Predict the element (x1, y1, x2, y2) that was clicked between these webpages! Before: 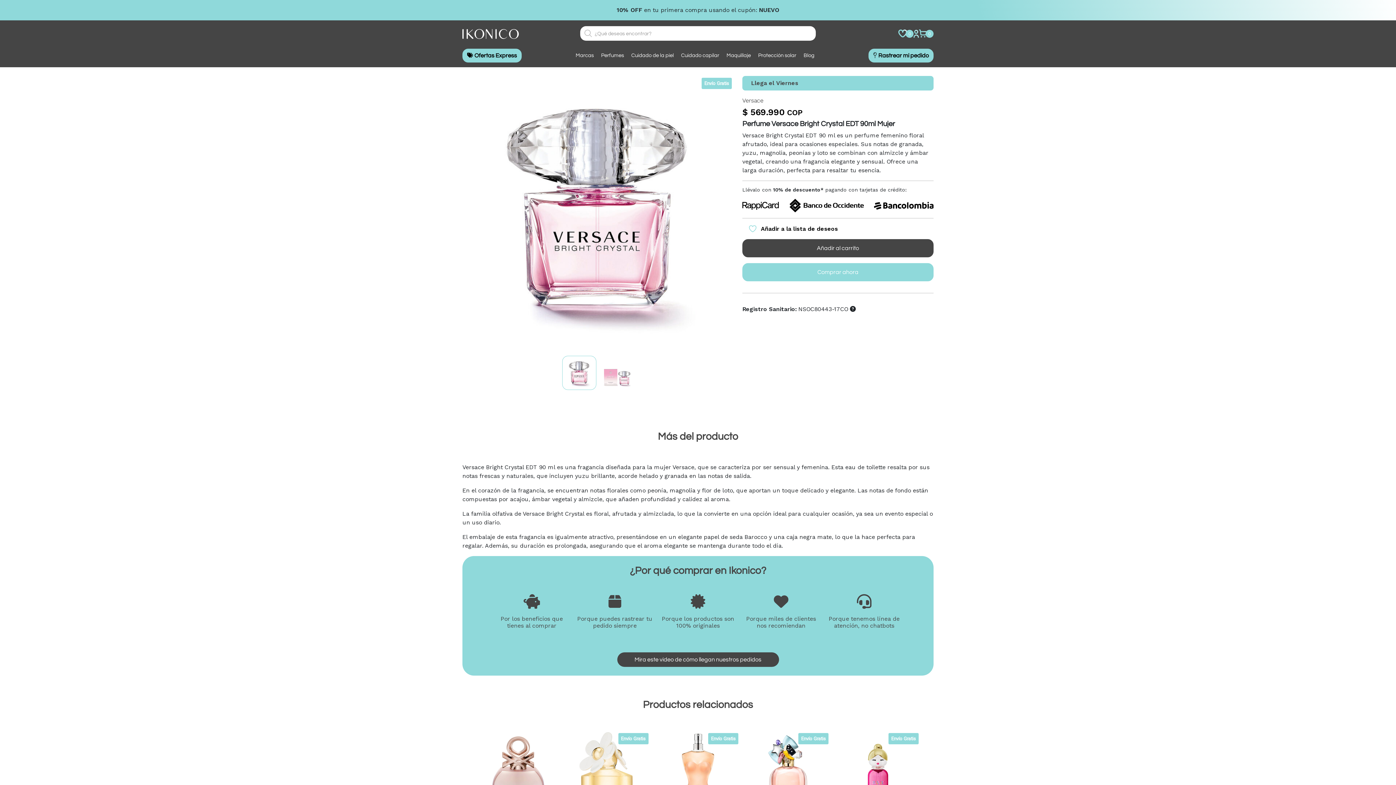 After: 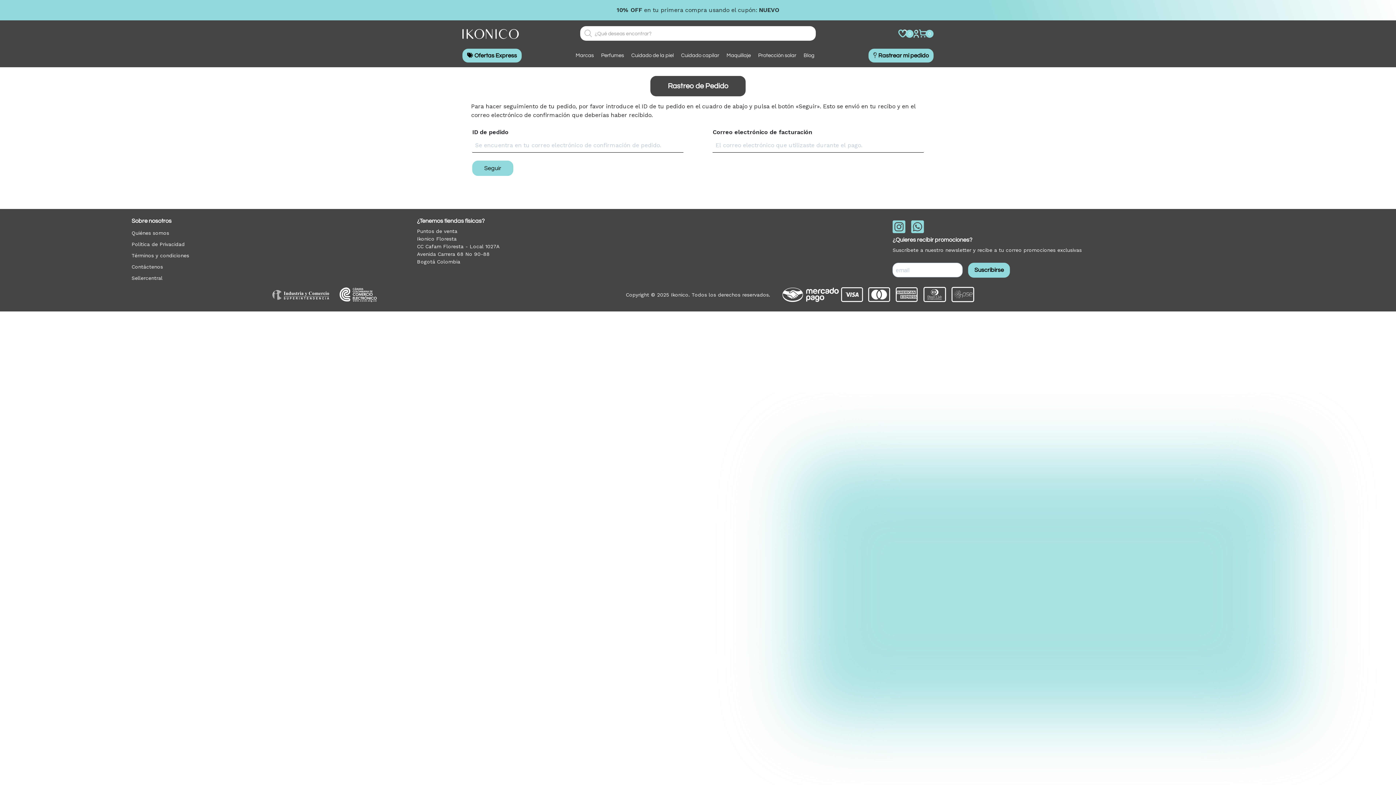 Action: label: Rastrear mi pedido bbox: (868, 48, 933, 62)